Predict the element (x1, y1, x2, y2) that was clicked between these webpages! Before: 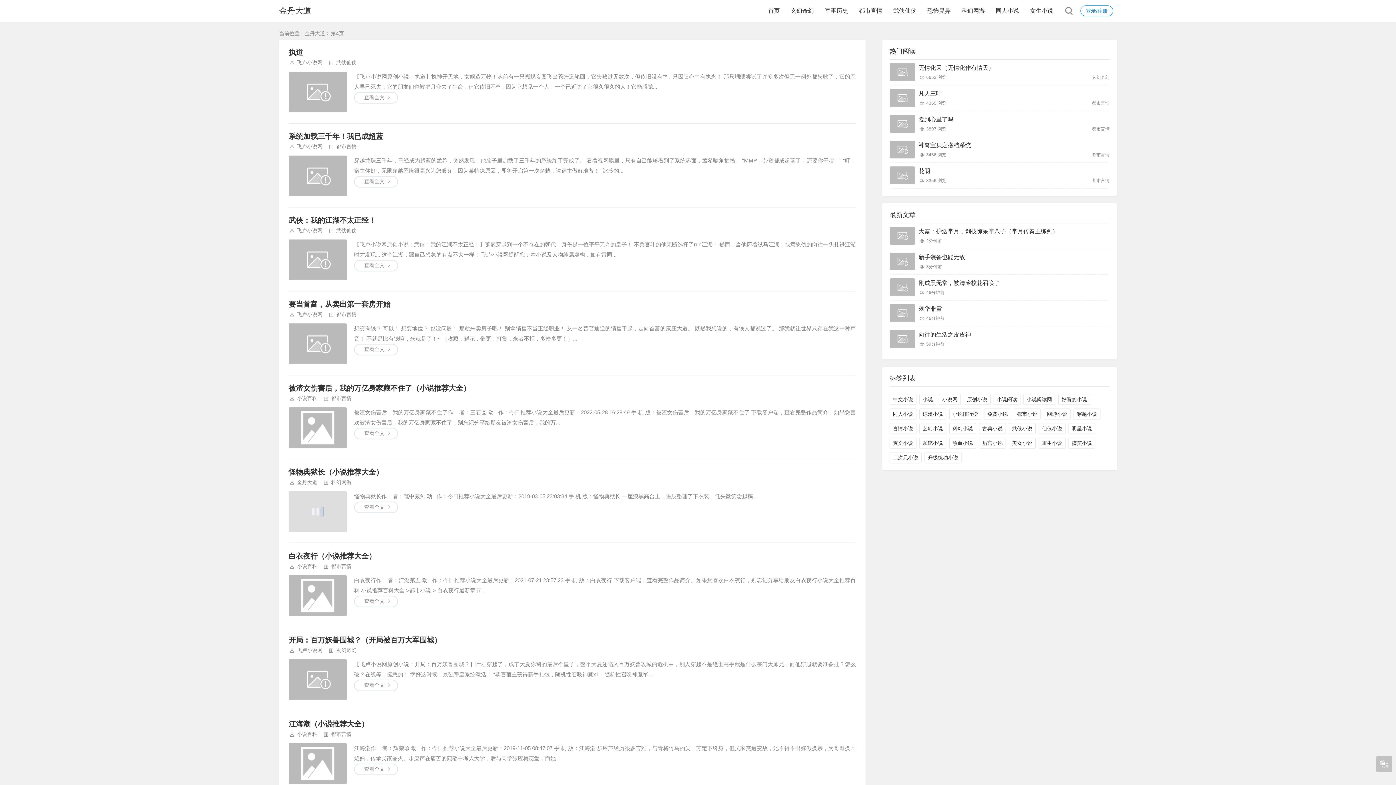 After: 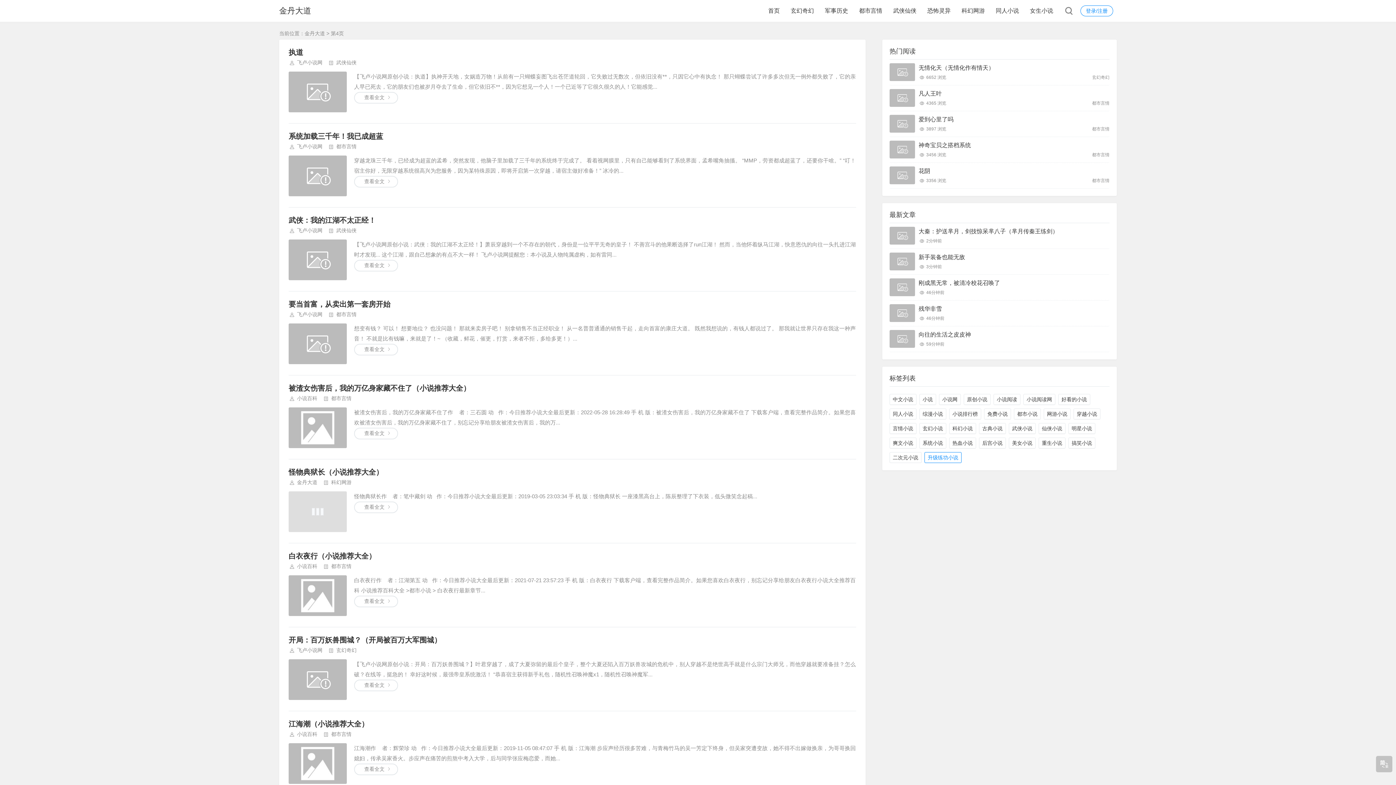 Action: bbox: (924, 452, 961, 463) label: 升级练功小说